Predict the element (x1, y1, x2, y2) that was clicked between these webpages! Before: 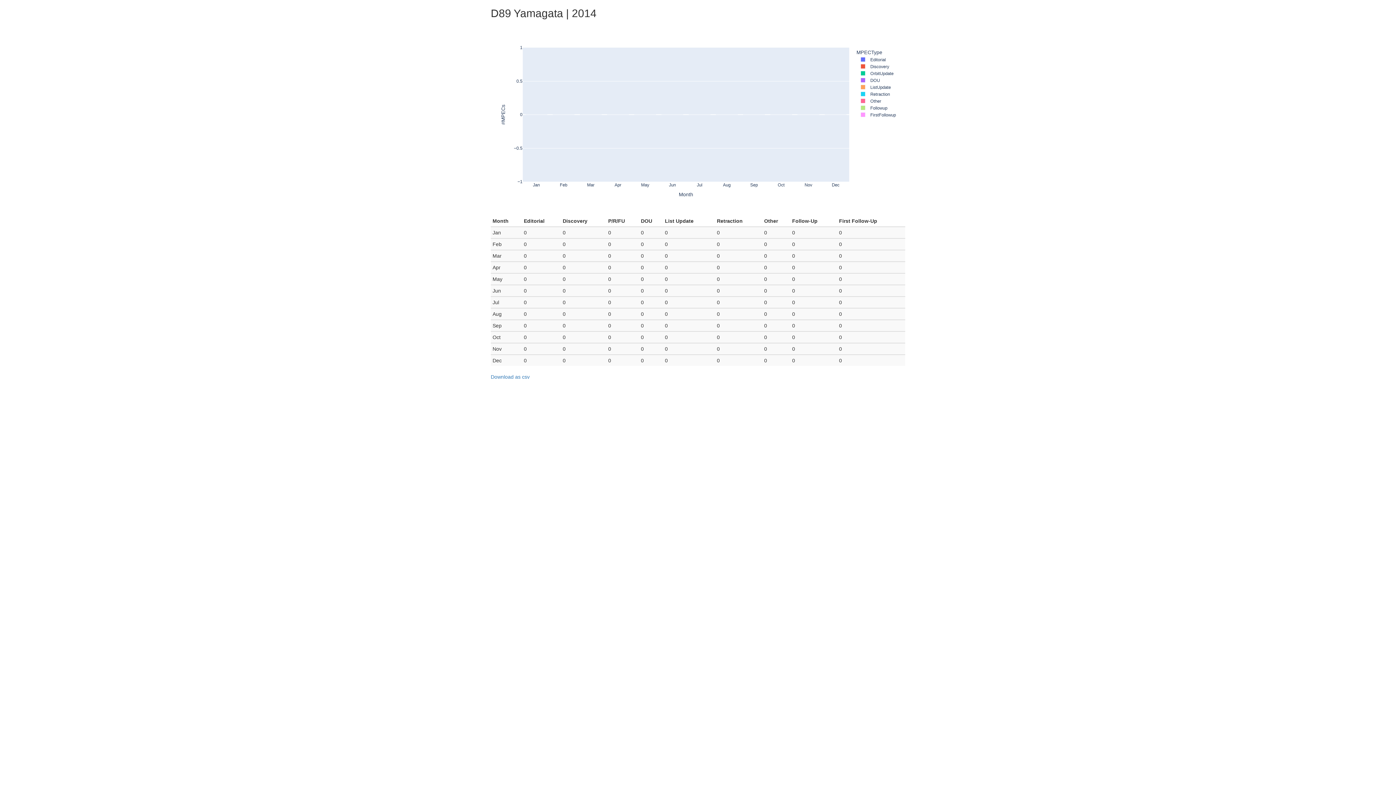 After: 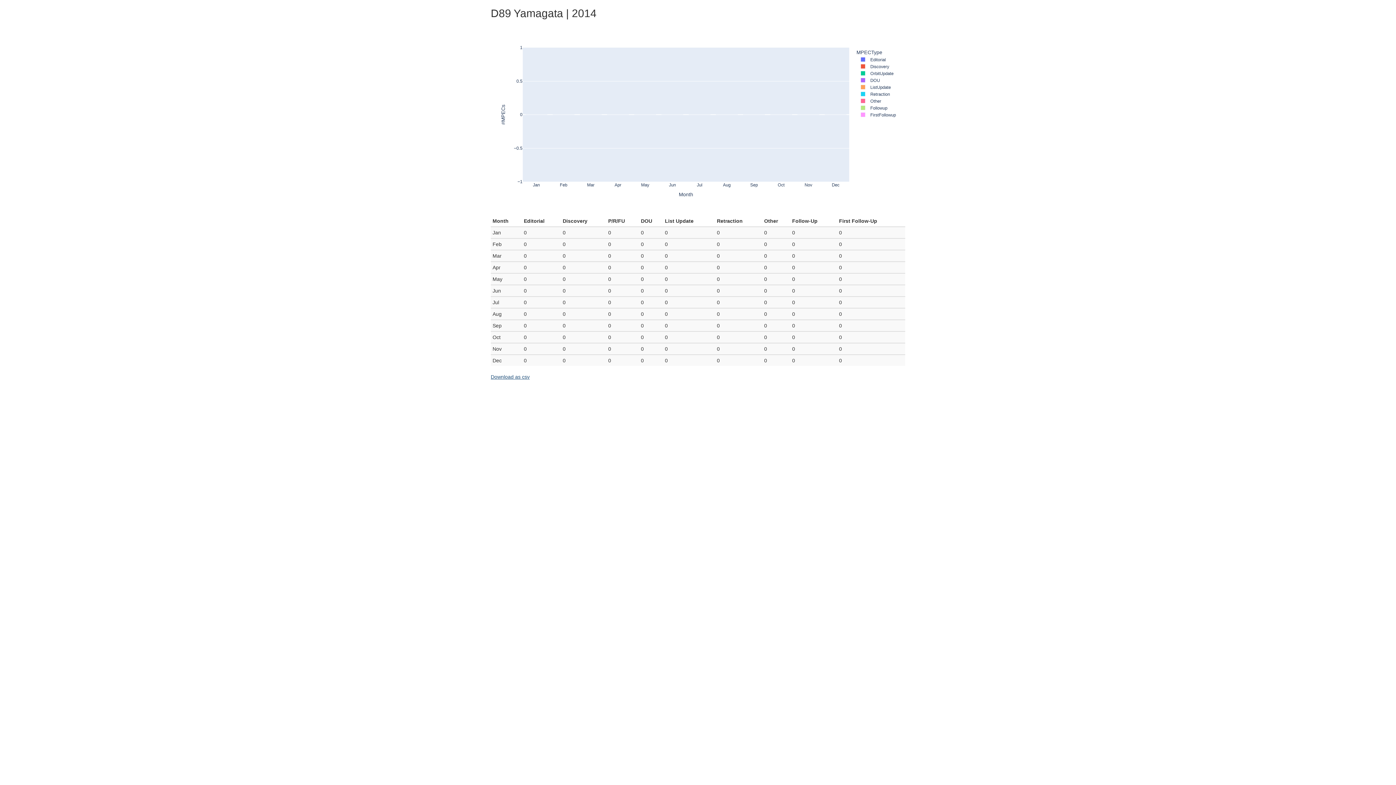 Action: bbox: (490, 373, 905, 391) label: Download as csv